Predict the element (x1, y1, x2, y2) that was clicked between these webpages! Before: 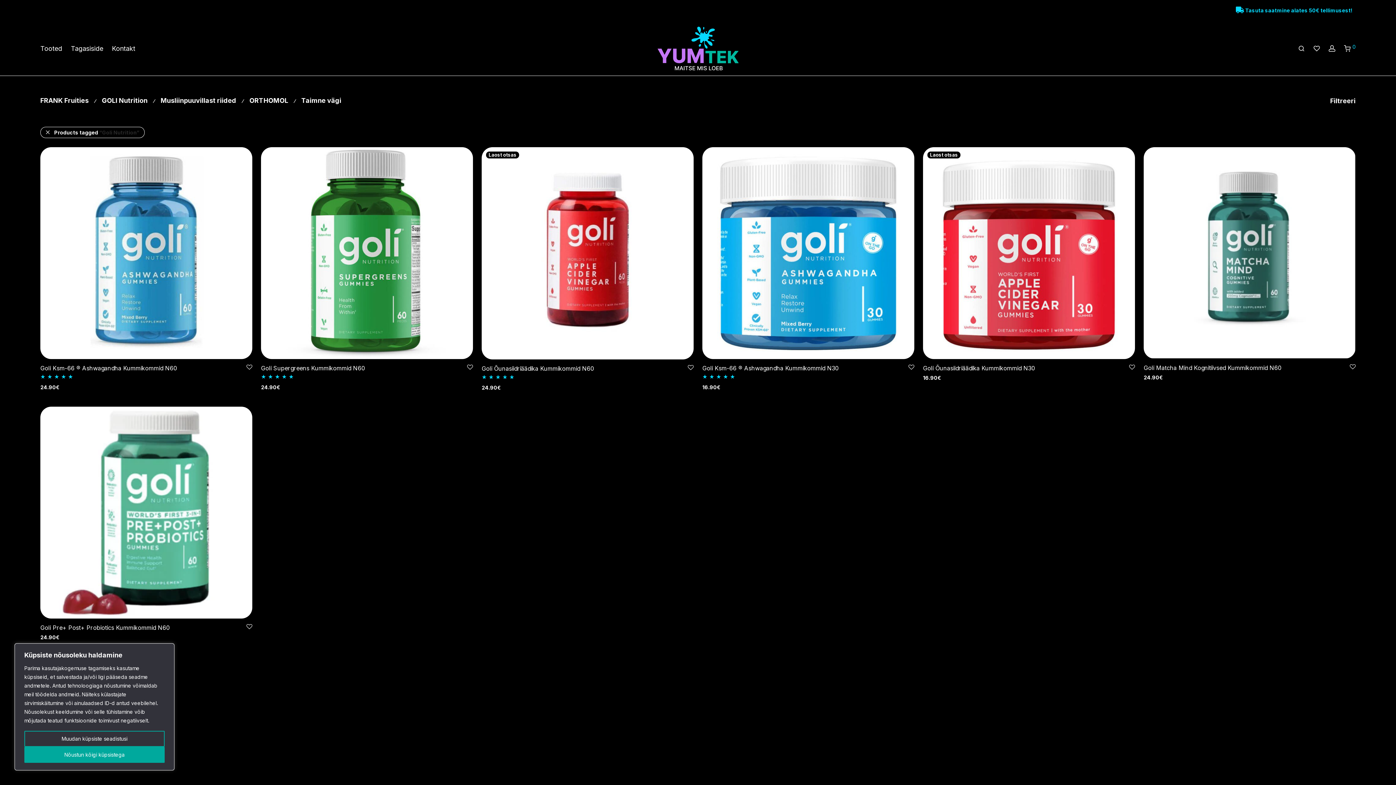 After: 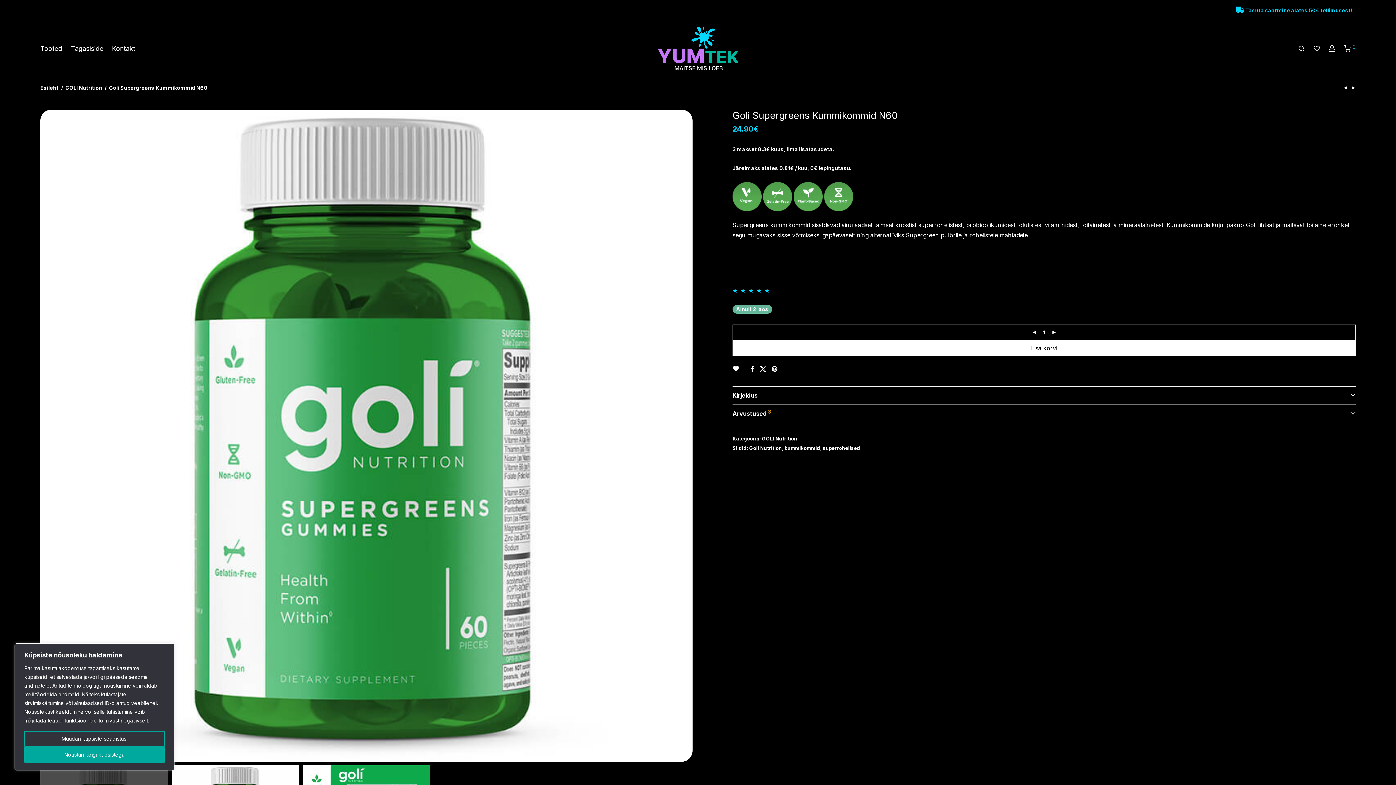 Action: bbox: (261, 364, 365, 372) label: Goli Supergreens Kummikommid N60